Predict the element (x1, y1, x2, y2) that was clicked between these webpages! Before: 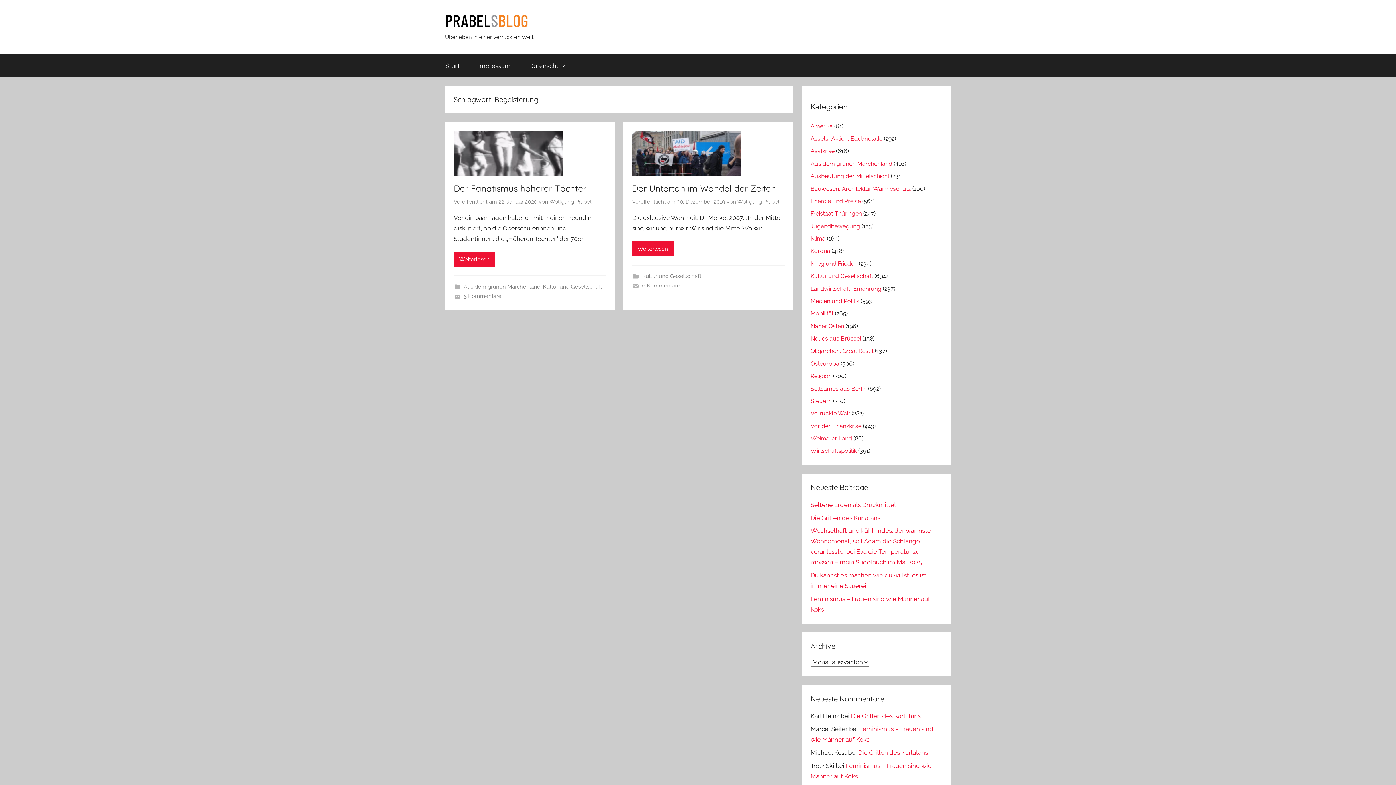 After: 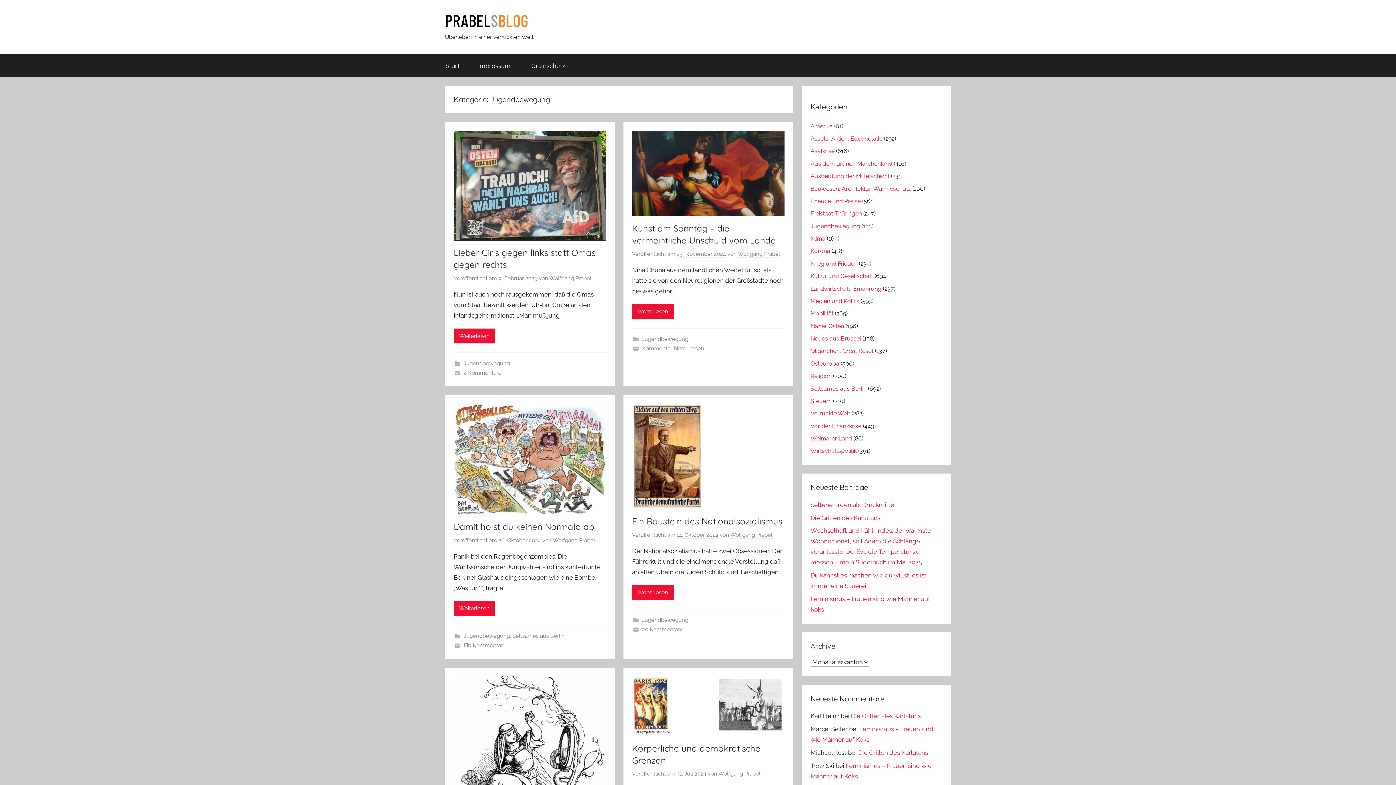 Action: label: Jugendbewegung bbox: (810, 222, 860, 229)